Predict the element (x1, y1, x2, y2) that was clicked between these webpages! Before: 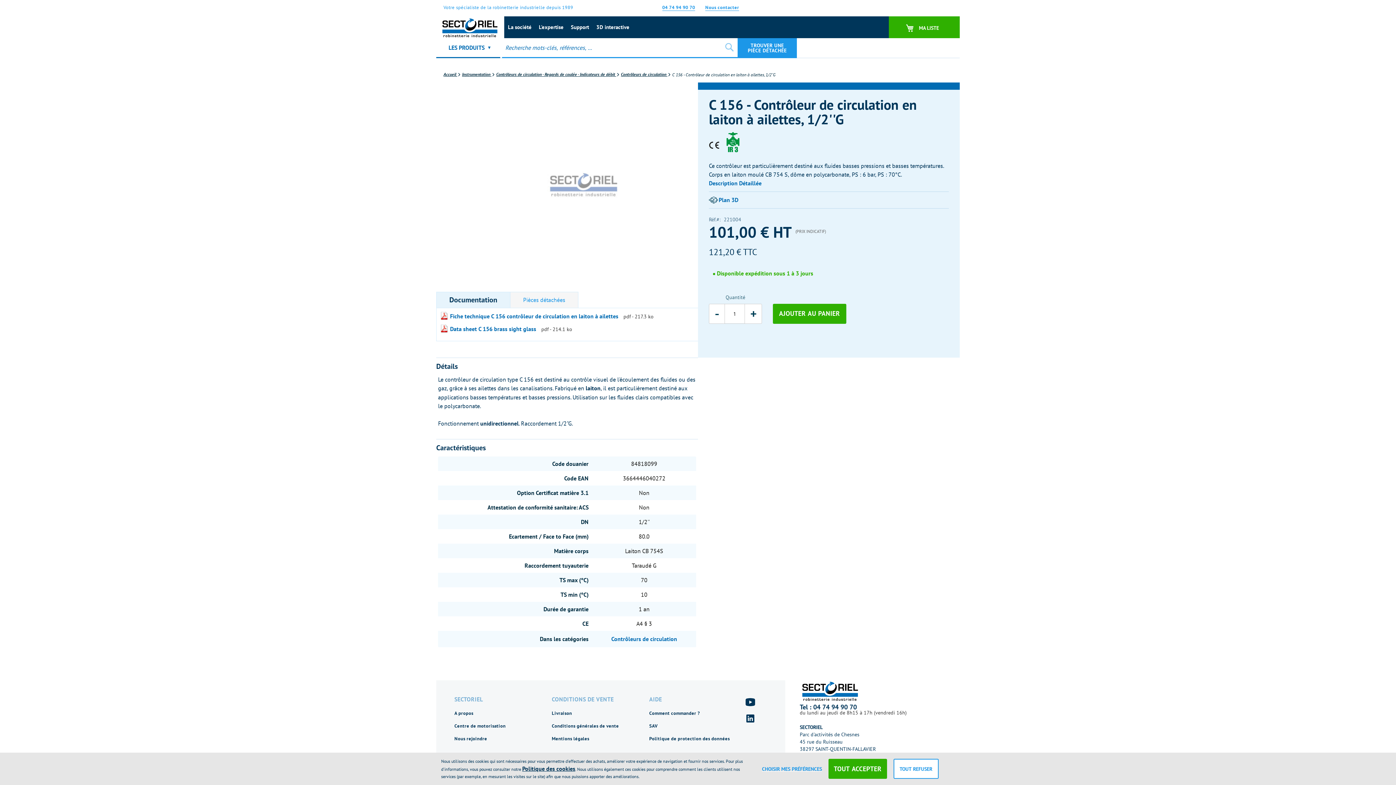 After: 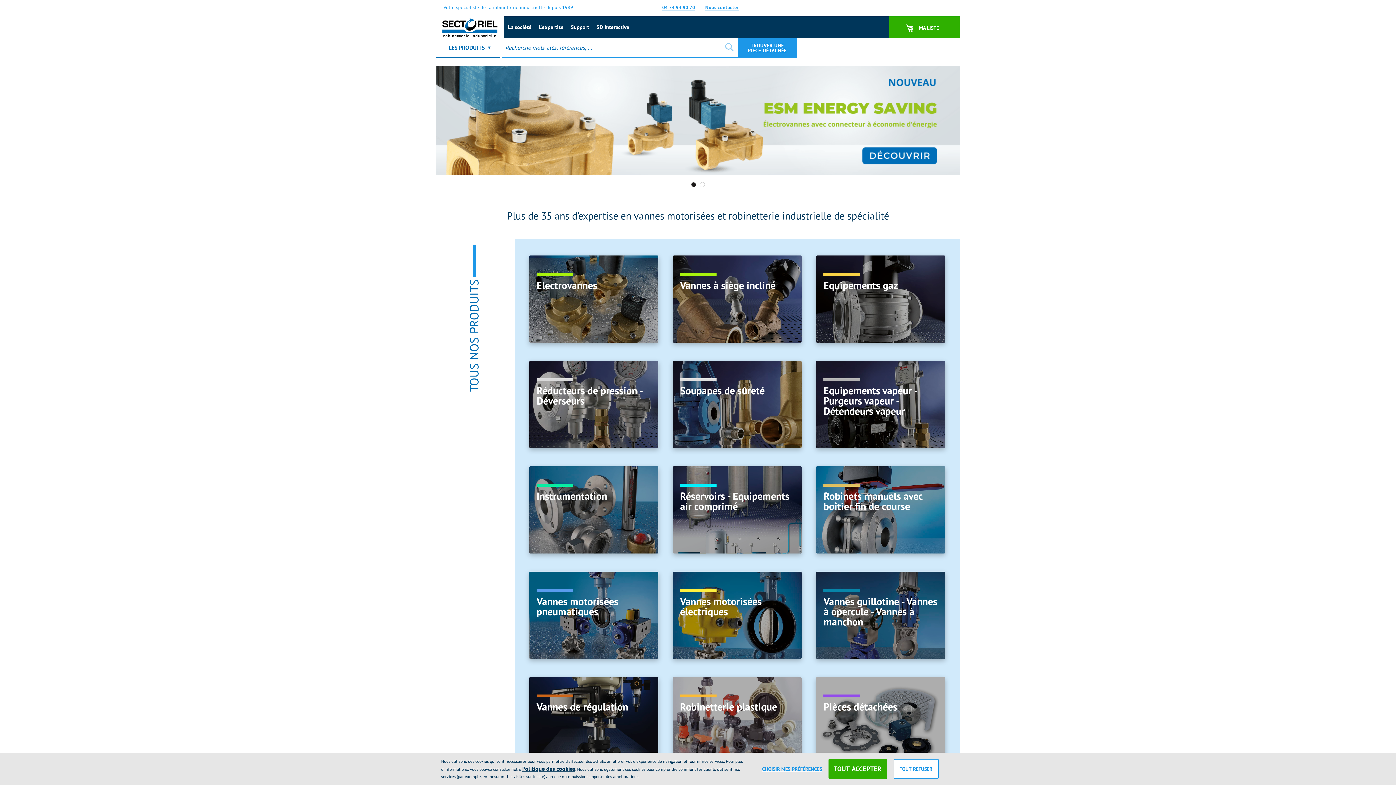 Action: label: Accueil  bbox: (443, 71, 457, 77)